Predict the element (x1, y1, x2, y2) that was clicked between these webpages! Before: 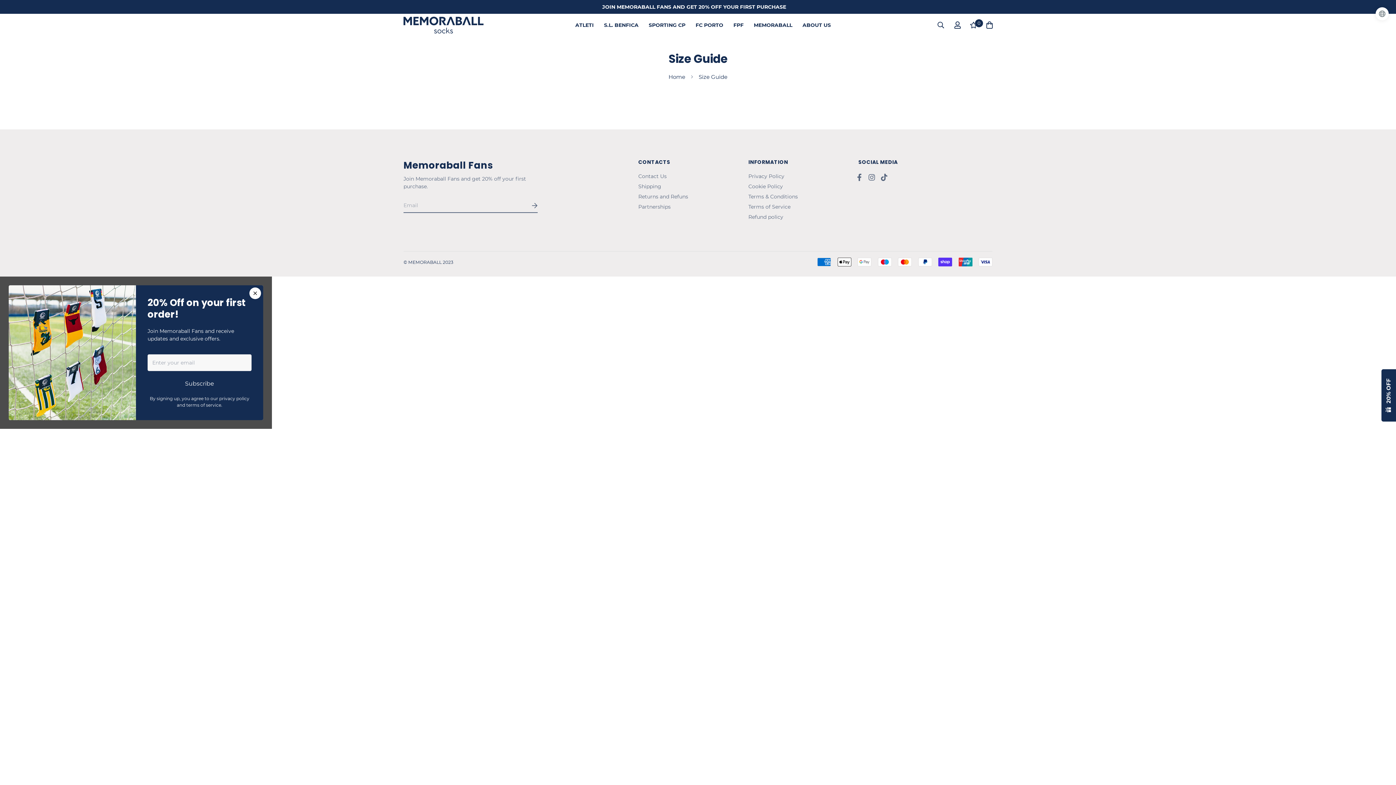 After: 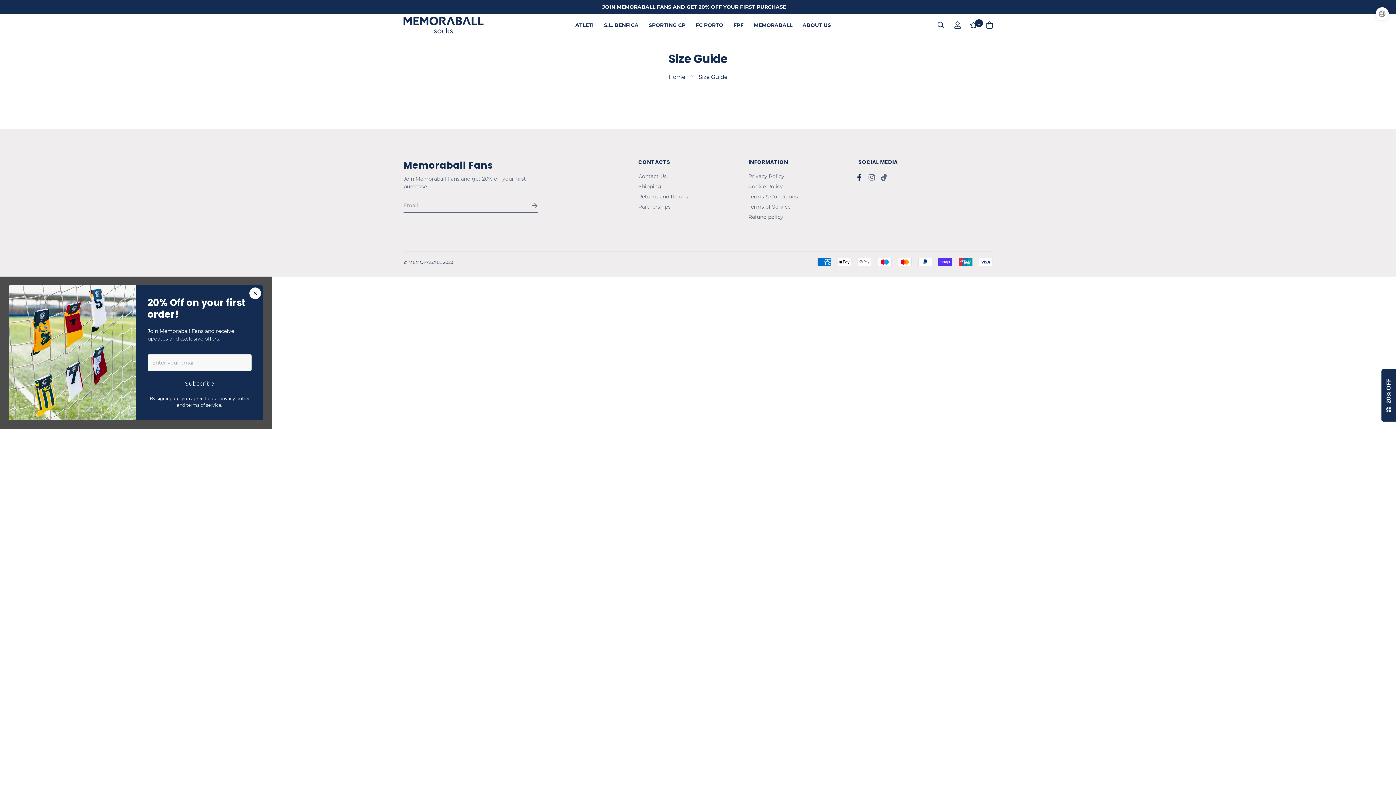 Action: bbox: (853, 173, 865, 180)